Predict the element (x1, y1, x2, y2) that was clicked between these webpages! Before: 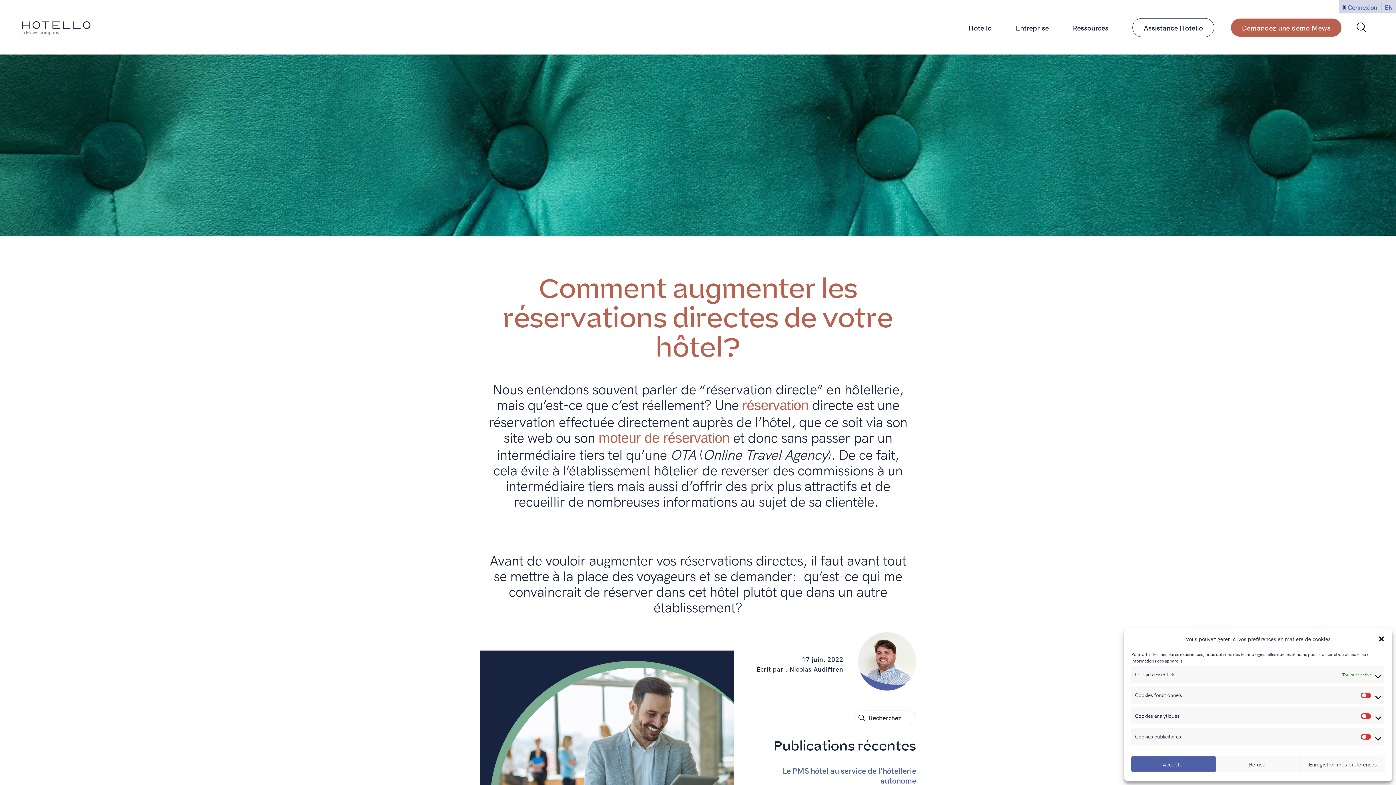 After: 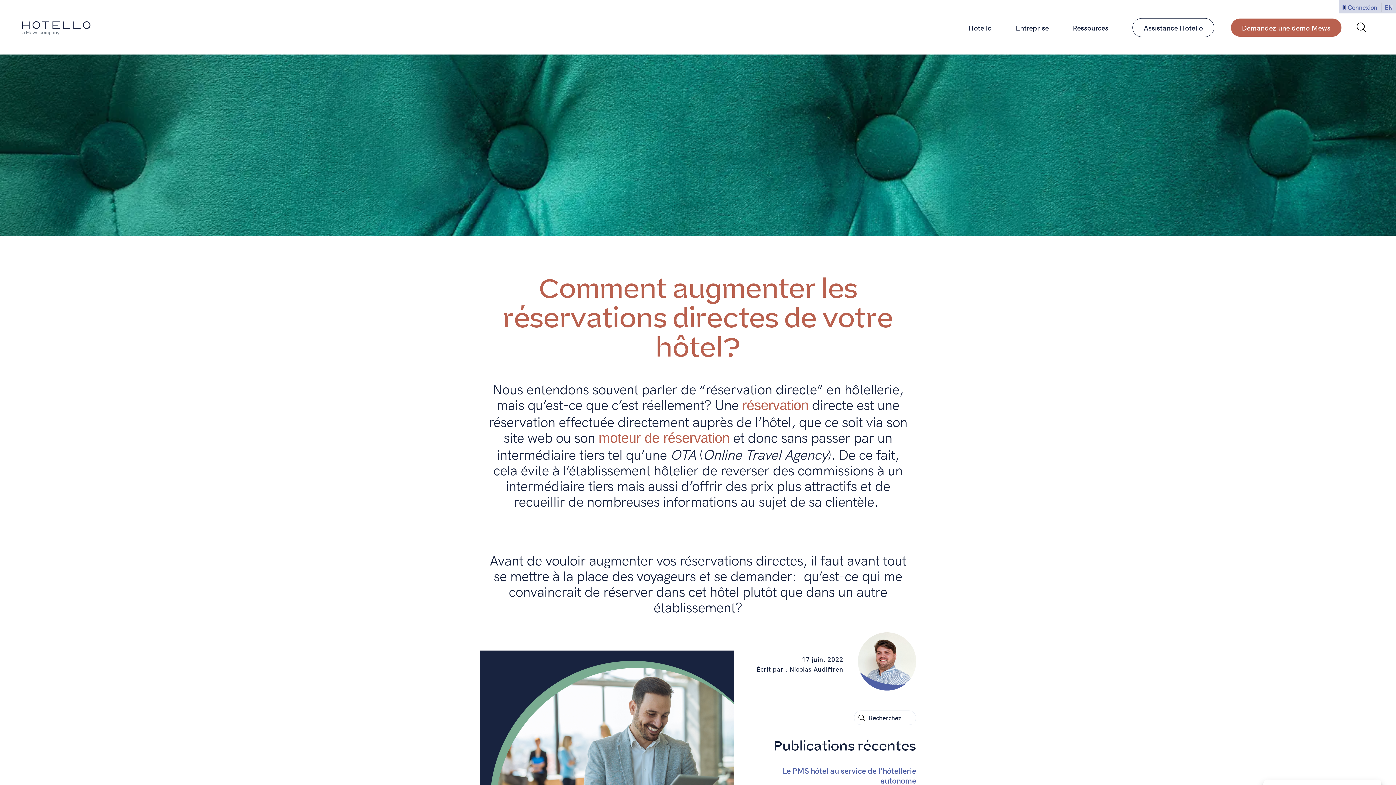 Action: bbox: (1216, 756, 1300, 772) label: Refuser